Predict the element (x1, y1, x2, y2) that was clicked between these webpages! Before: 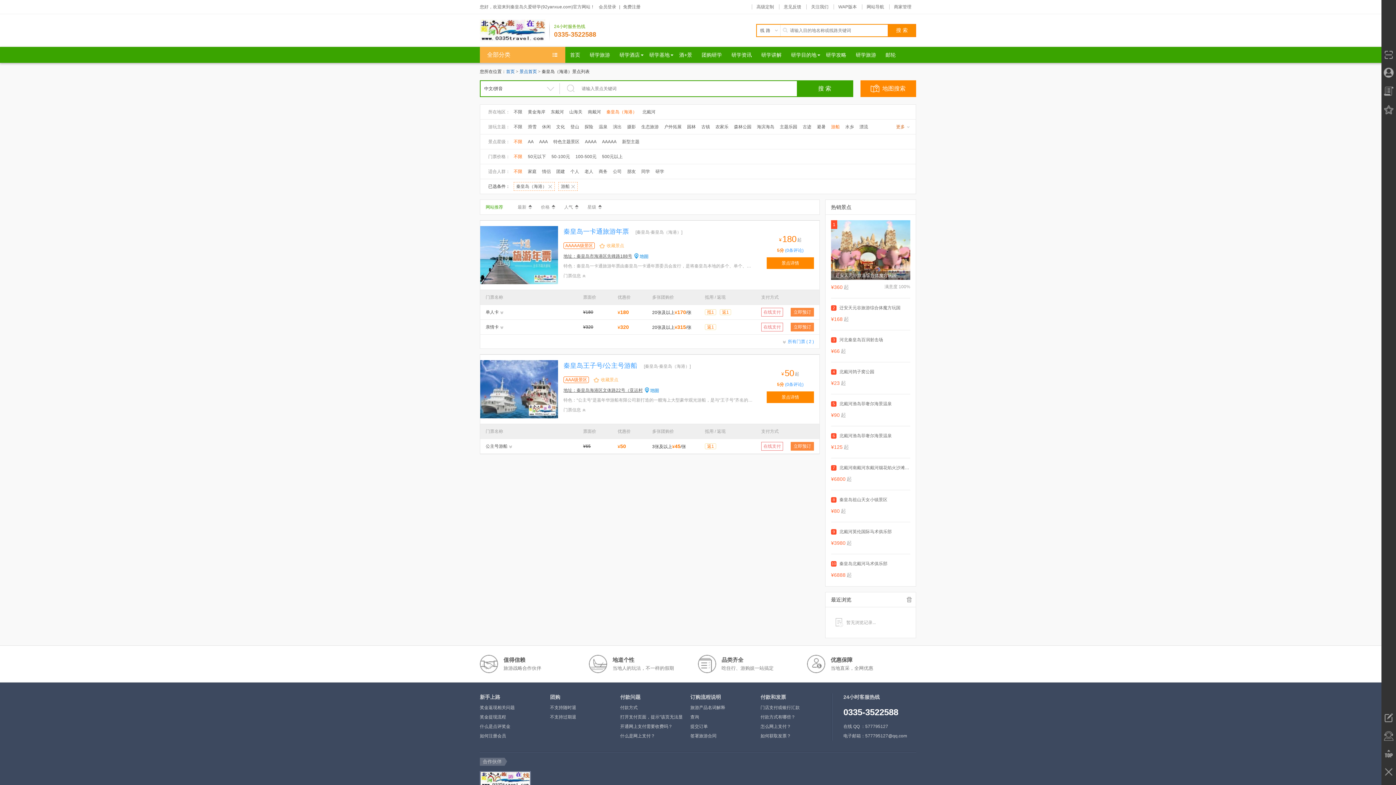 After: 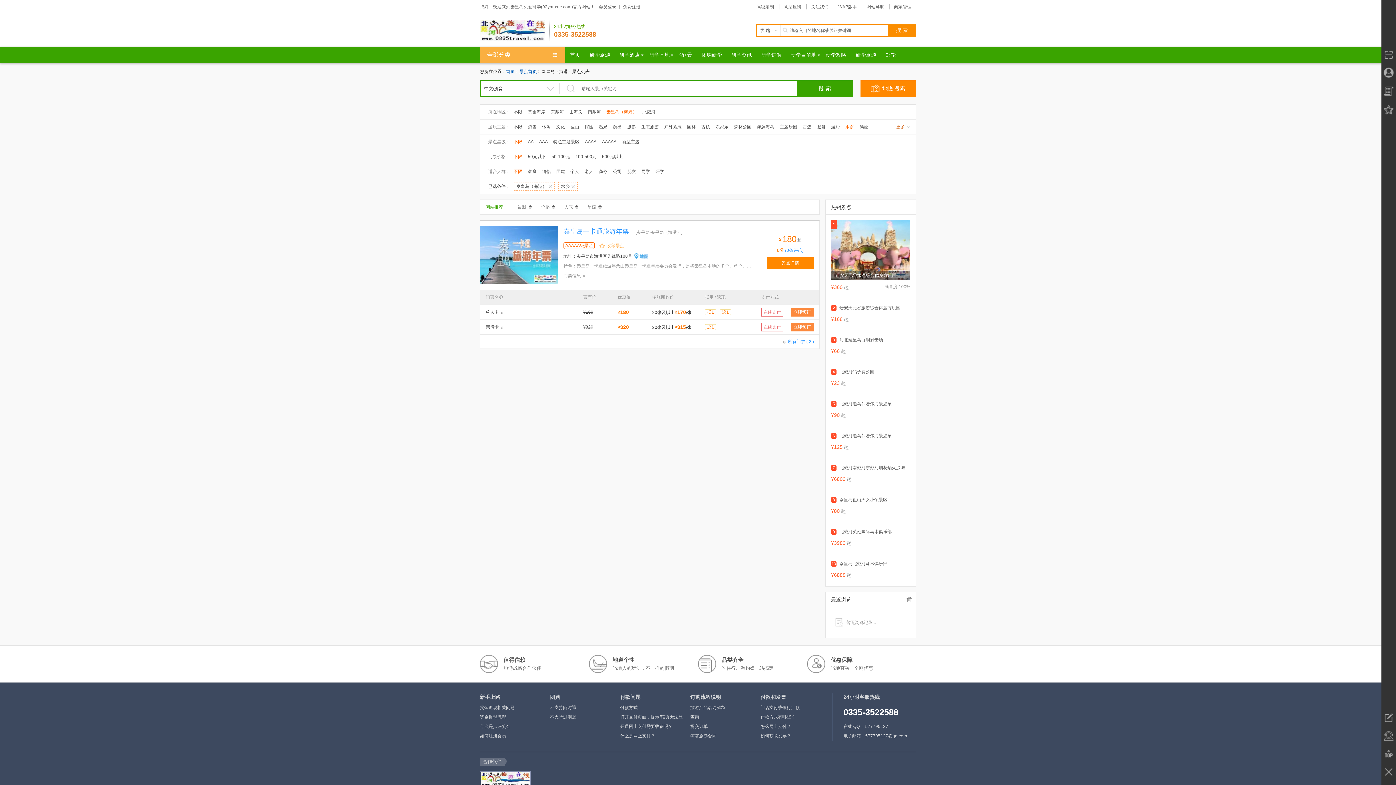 Action: bbox: (845, 124, 854, 129) label: 水乡